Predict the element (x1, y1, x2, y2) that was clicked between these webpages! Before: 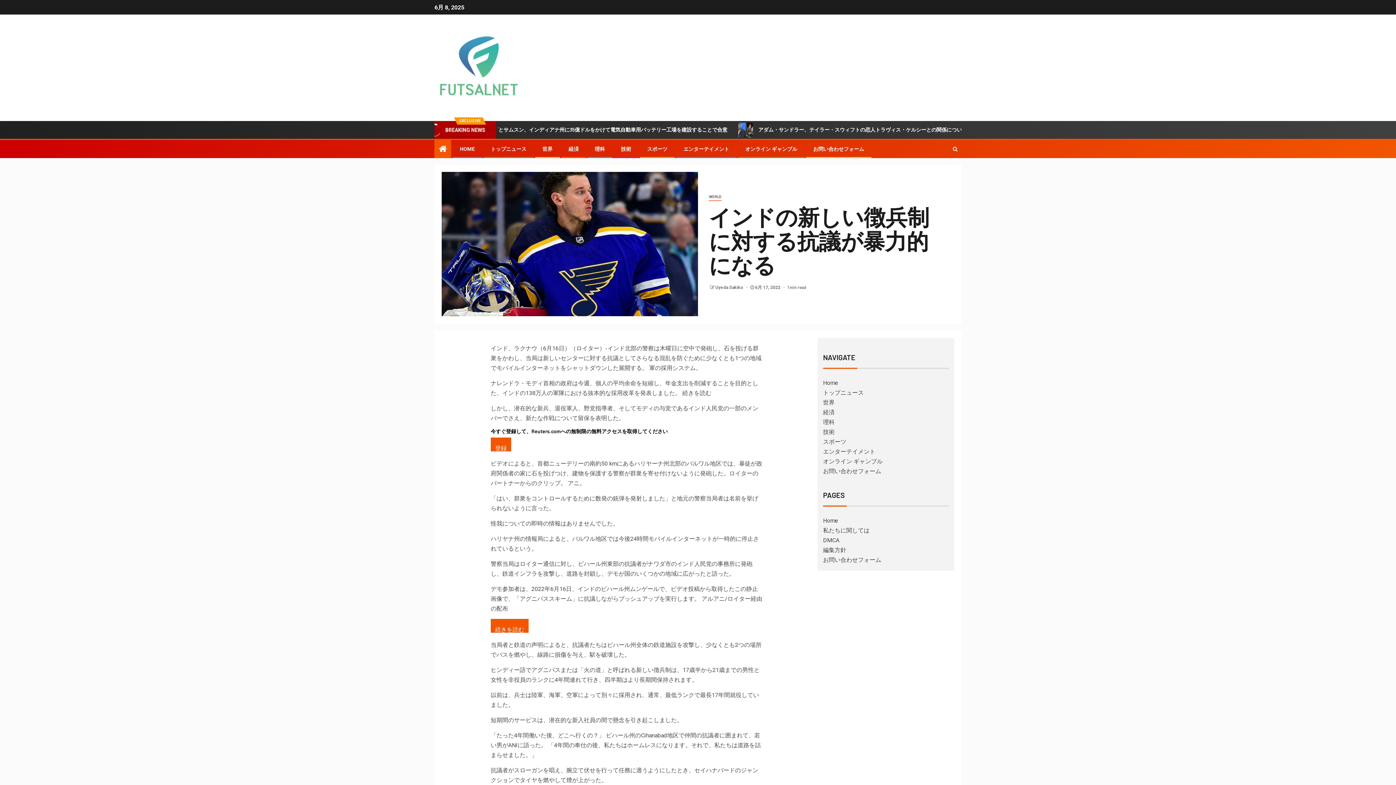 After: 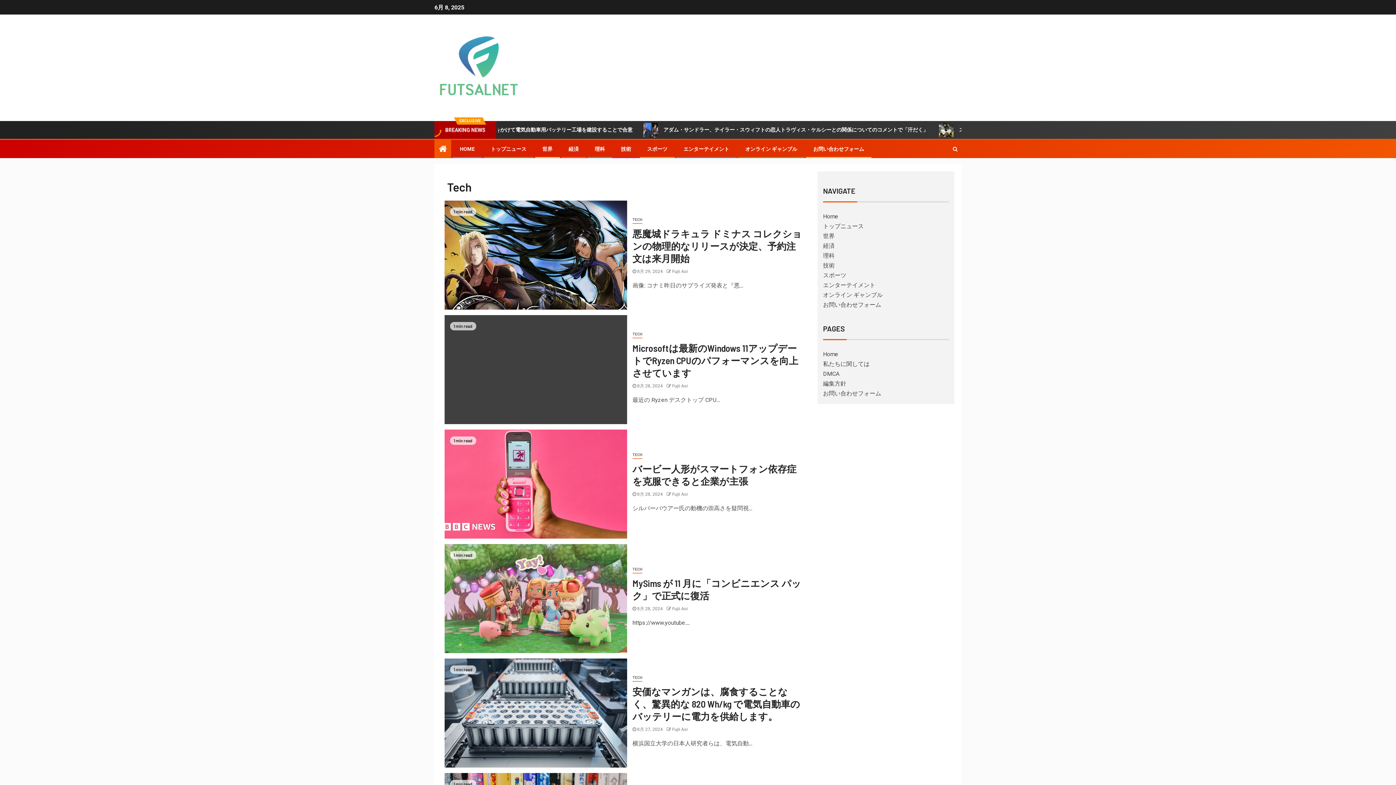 Action: label: 技術 bbox: (621, 146, 631, 152)